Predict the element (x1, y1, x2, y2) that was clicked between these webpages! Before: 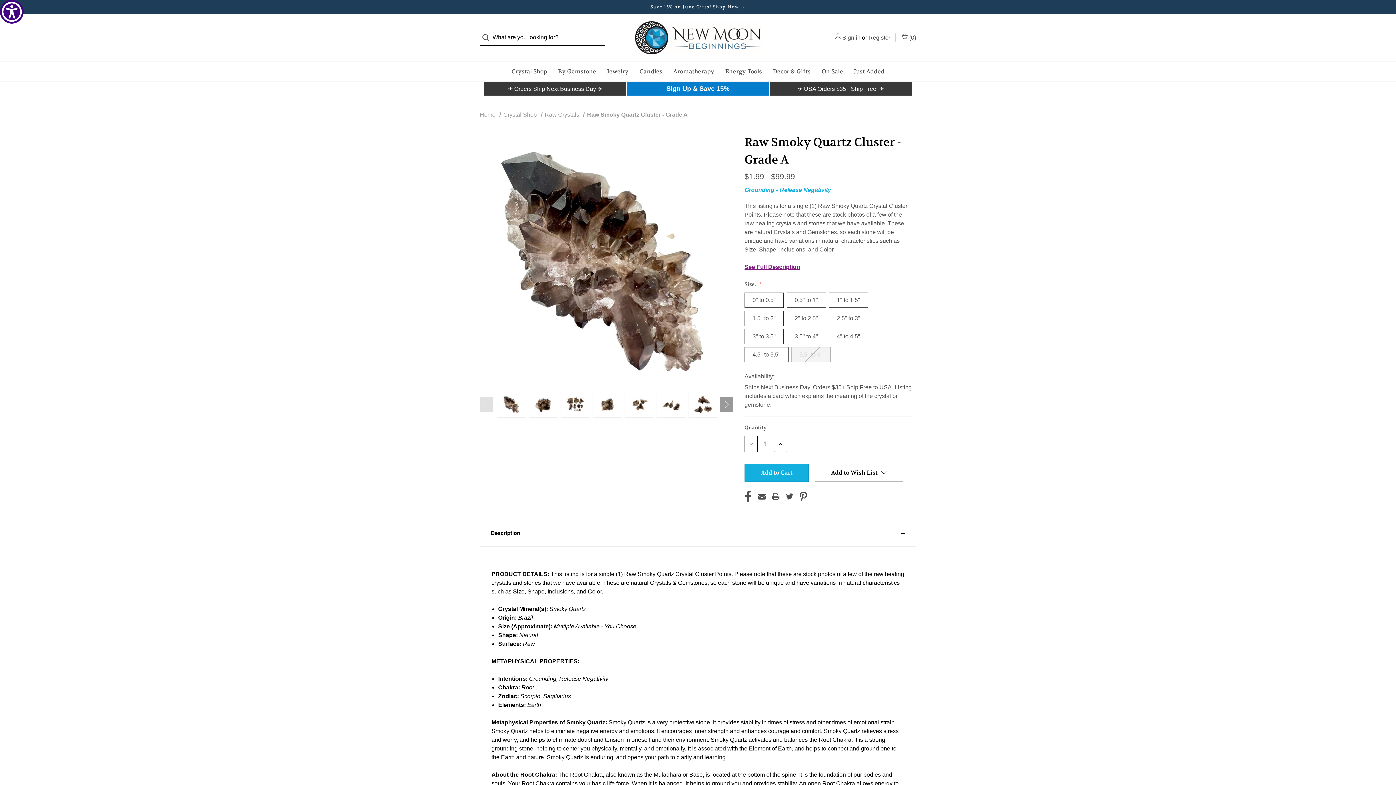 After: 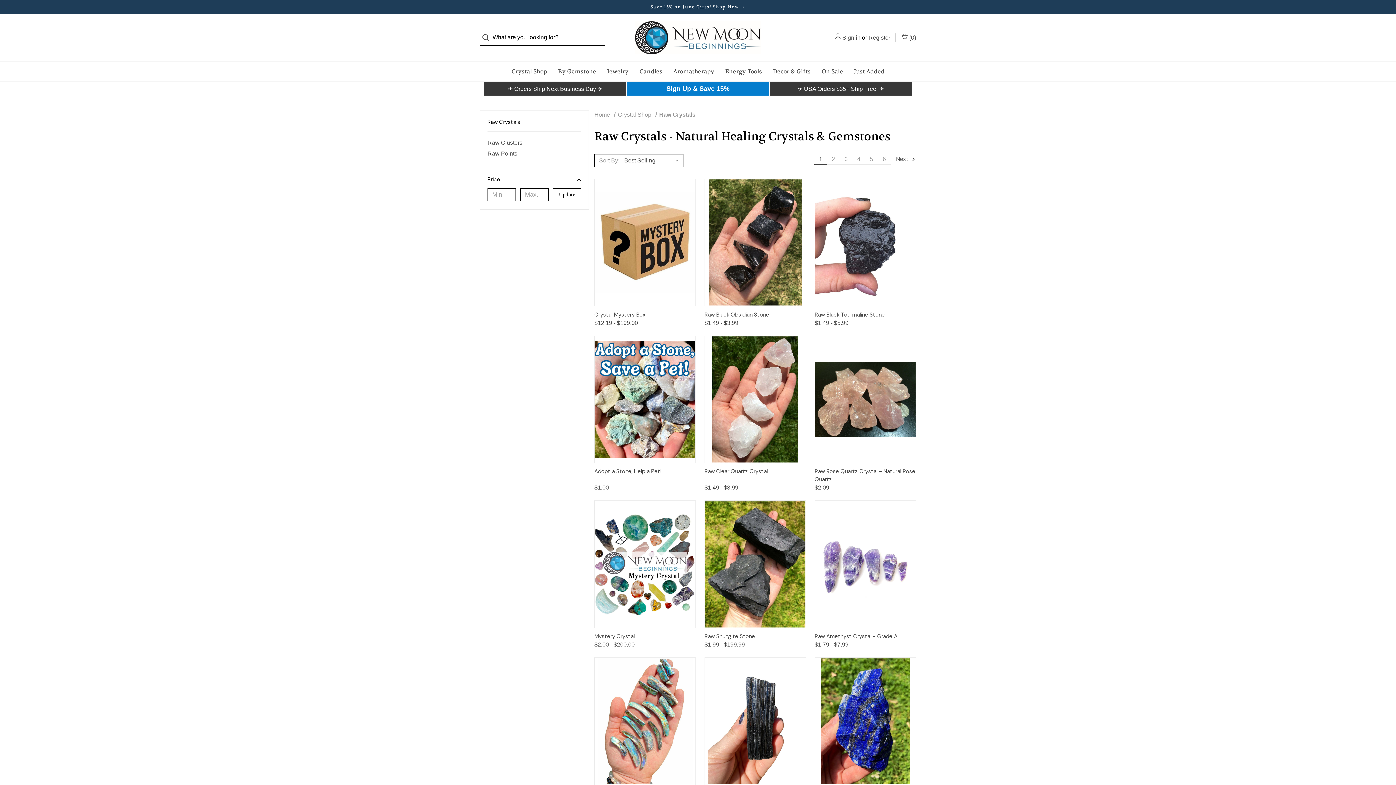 Action: label: Raw Crystals bbox: (544, 111, 579, 117)